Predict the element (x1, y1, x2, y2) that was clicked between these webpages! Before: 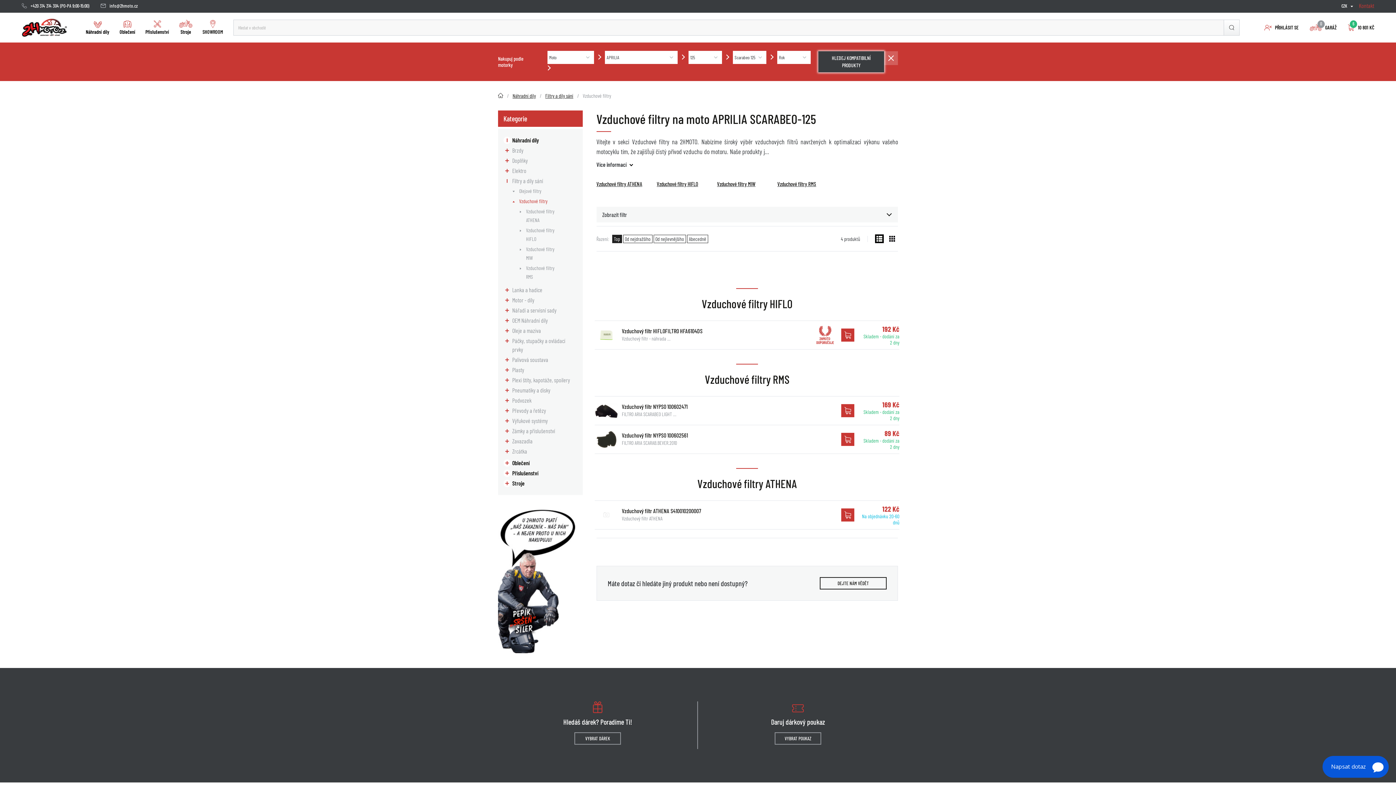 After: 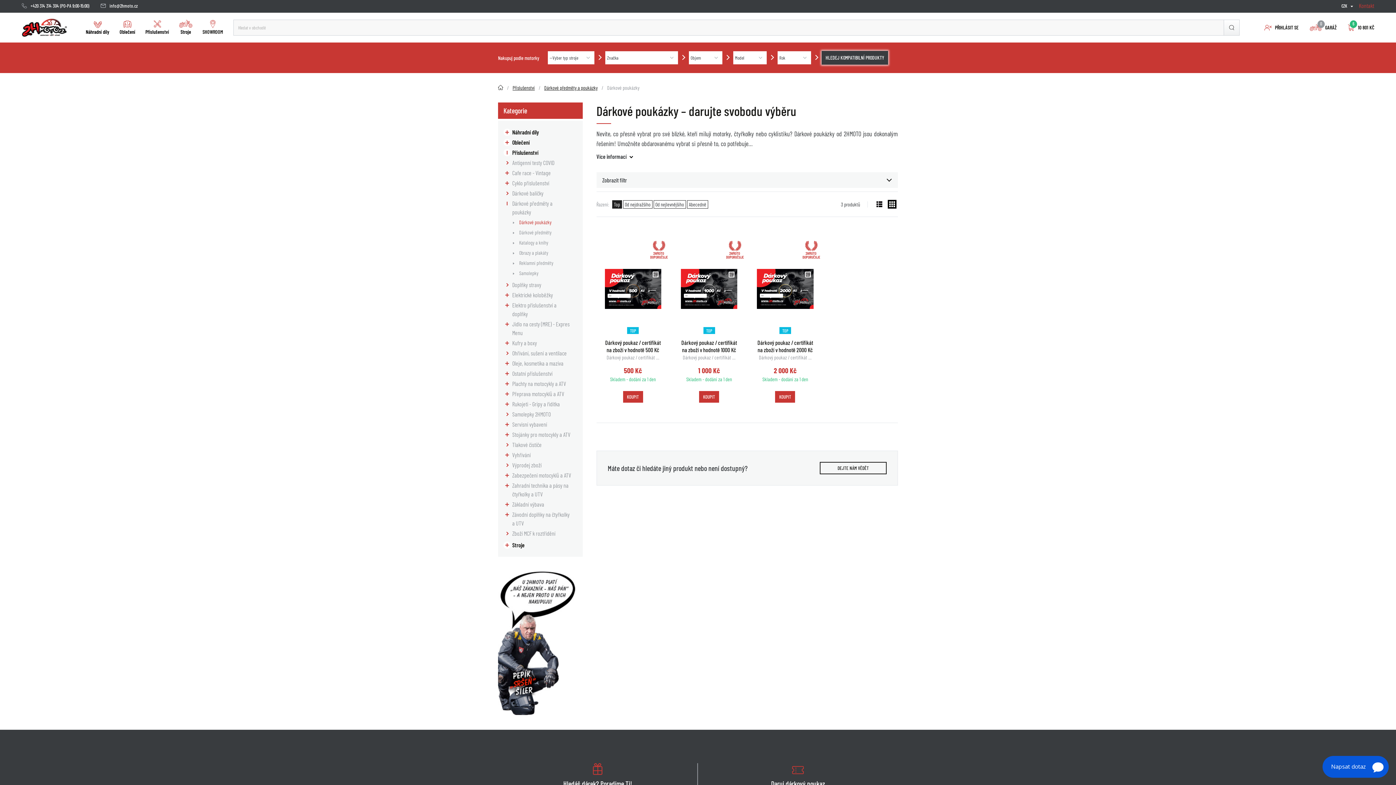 Action: bbox: (698, 701, 898, 749) label: Daruj dárkový poukaz
VYBRAT POUKAZ